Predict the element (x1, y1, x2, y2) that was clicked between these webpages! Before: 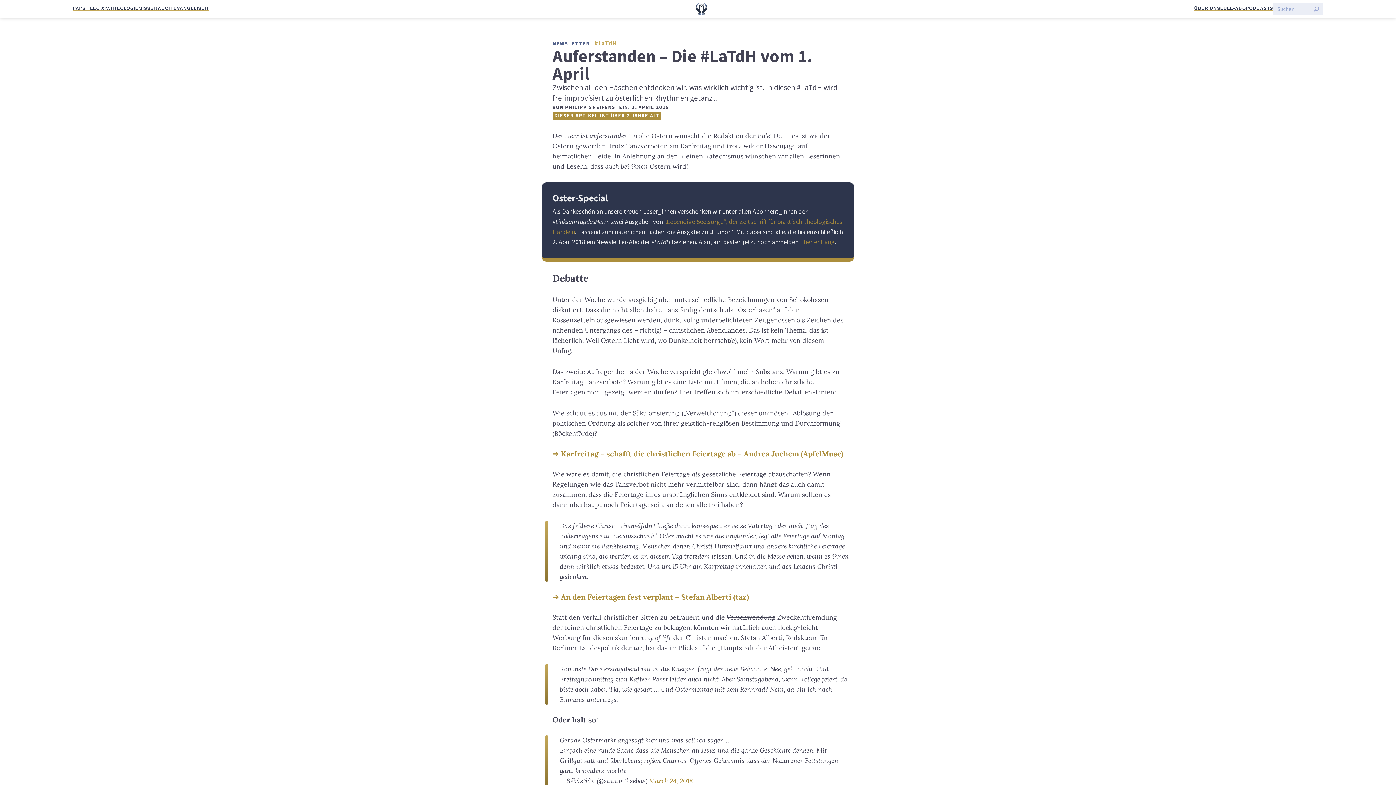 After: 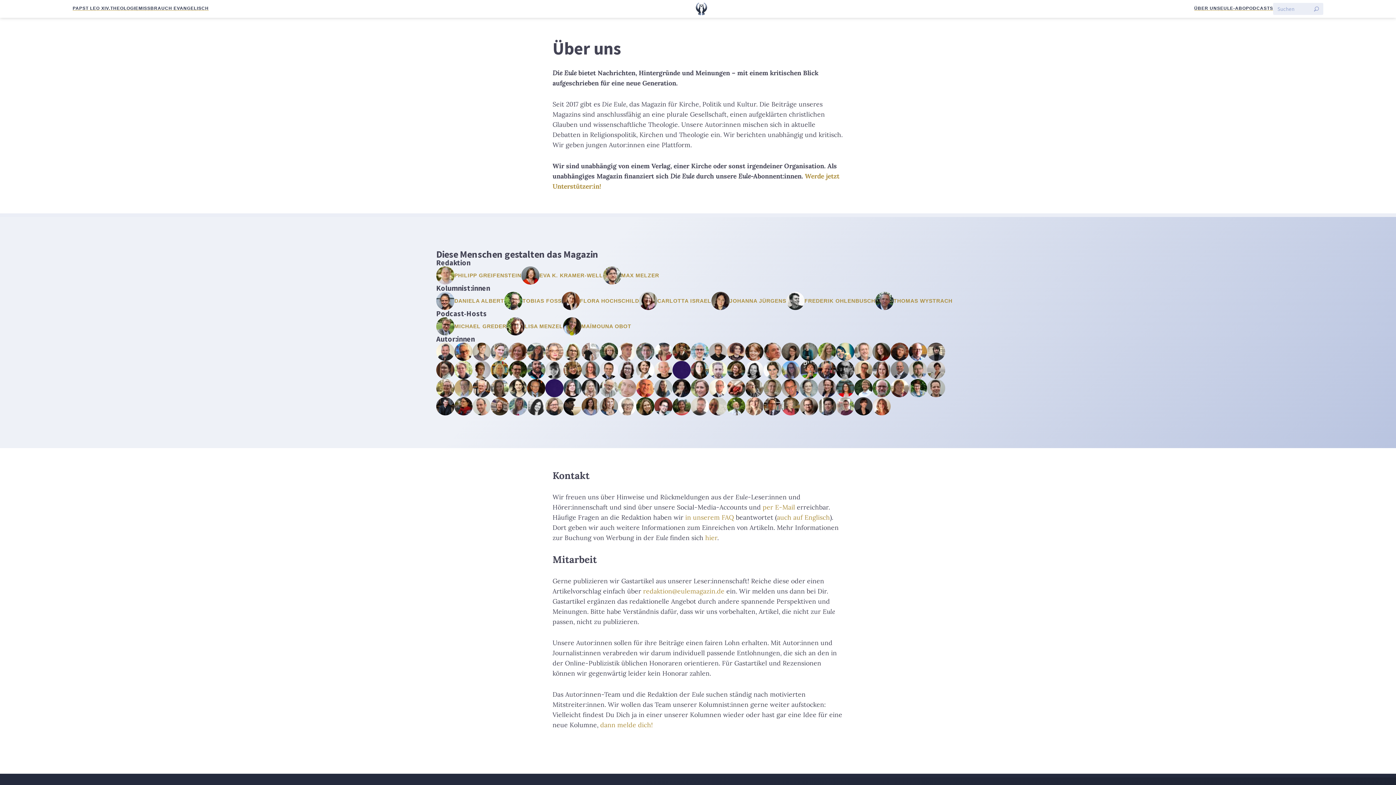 Action: label: ÜBER UNS bbox: (1194, 5, 1220, 12)